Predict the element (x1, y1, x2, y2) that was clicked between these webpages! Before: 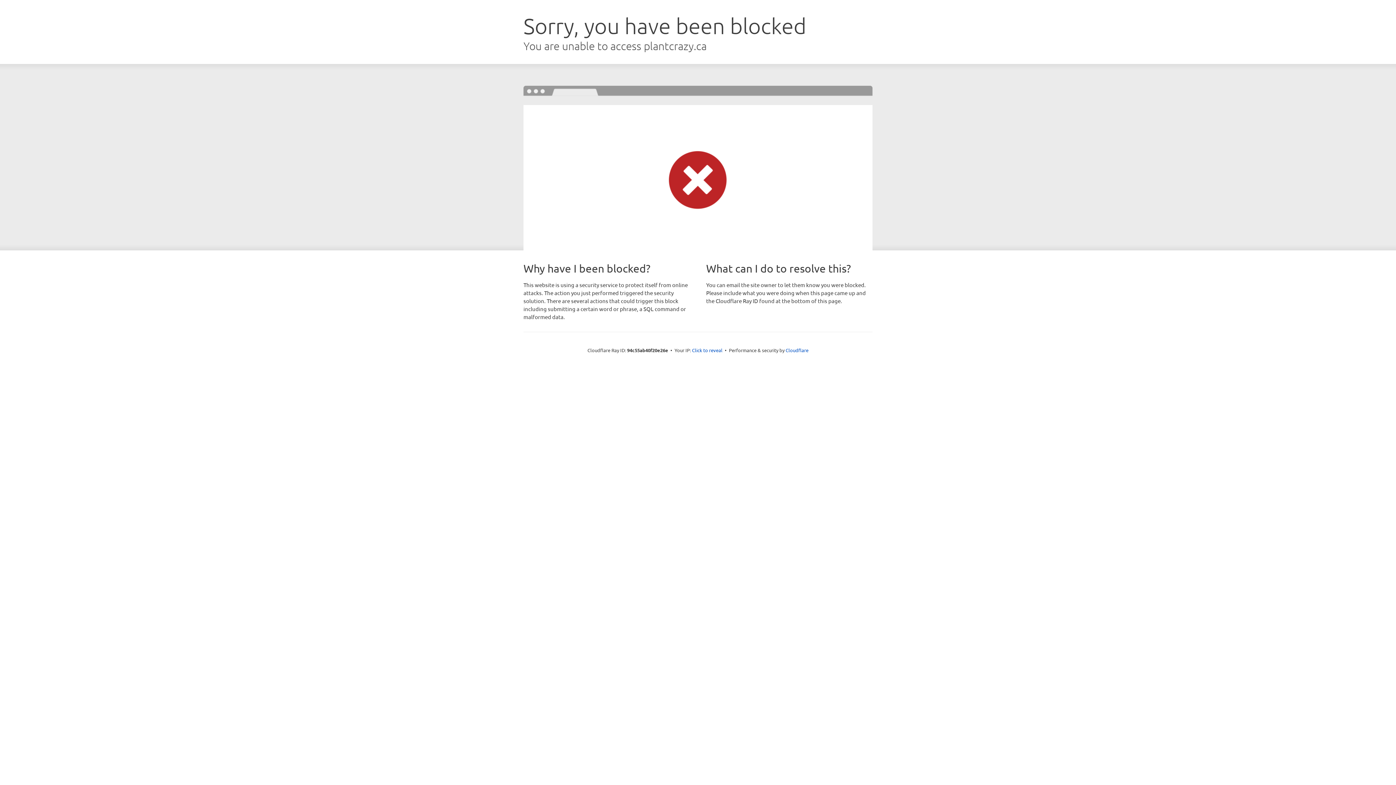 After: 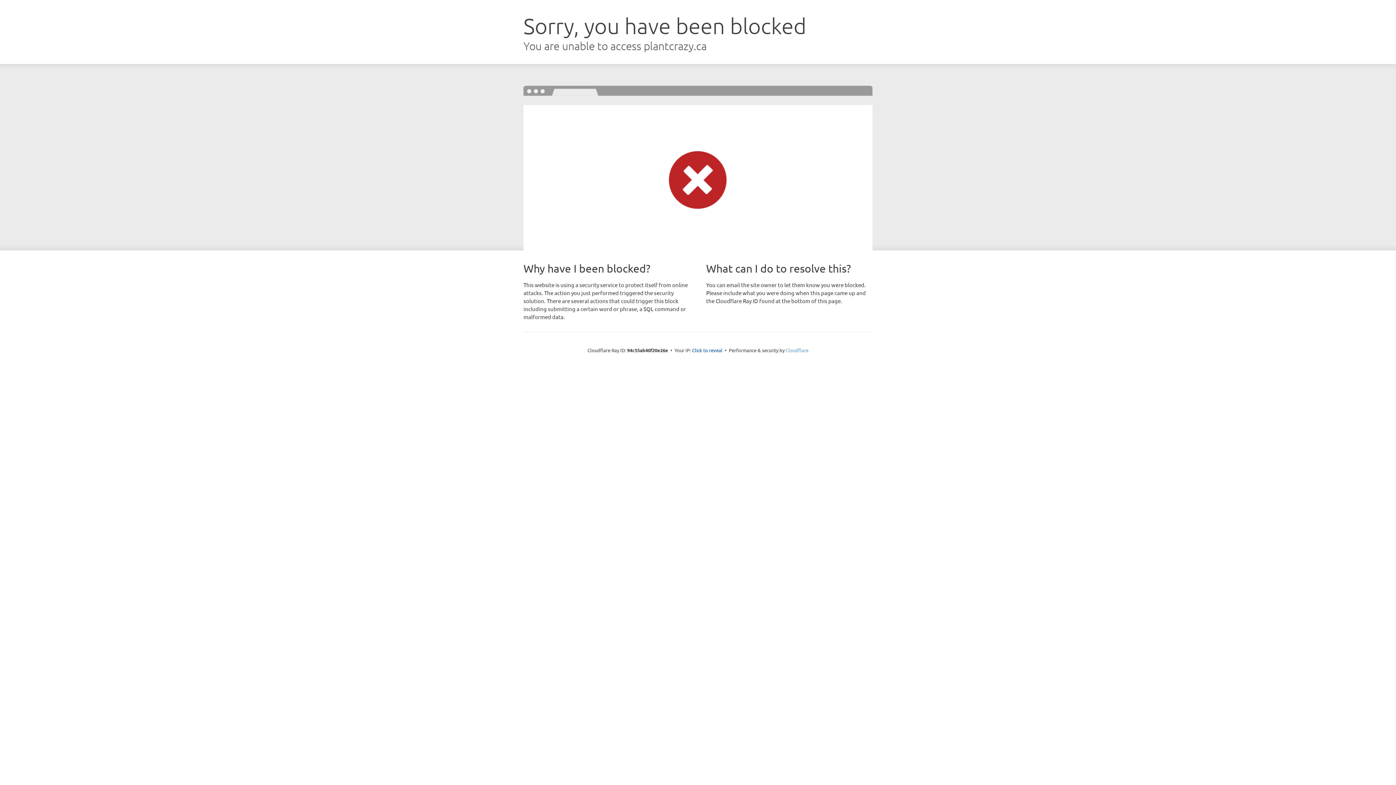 Action: label: Cloudflare bbox: (785, 347, 808, 353)